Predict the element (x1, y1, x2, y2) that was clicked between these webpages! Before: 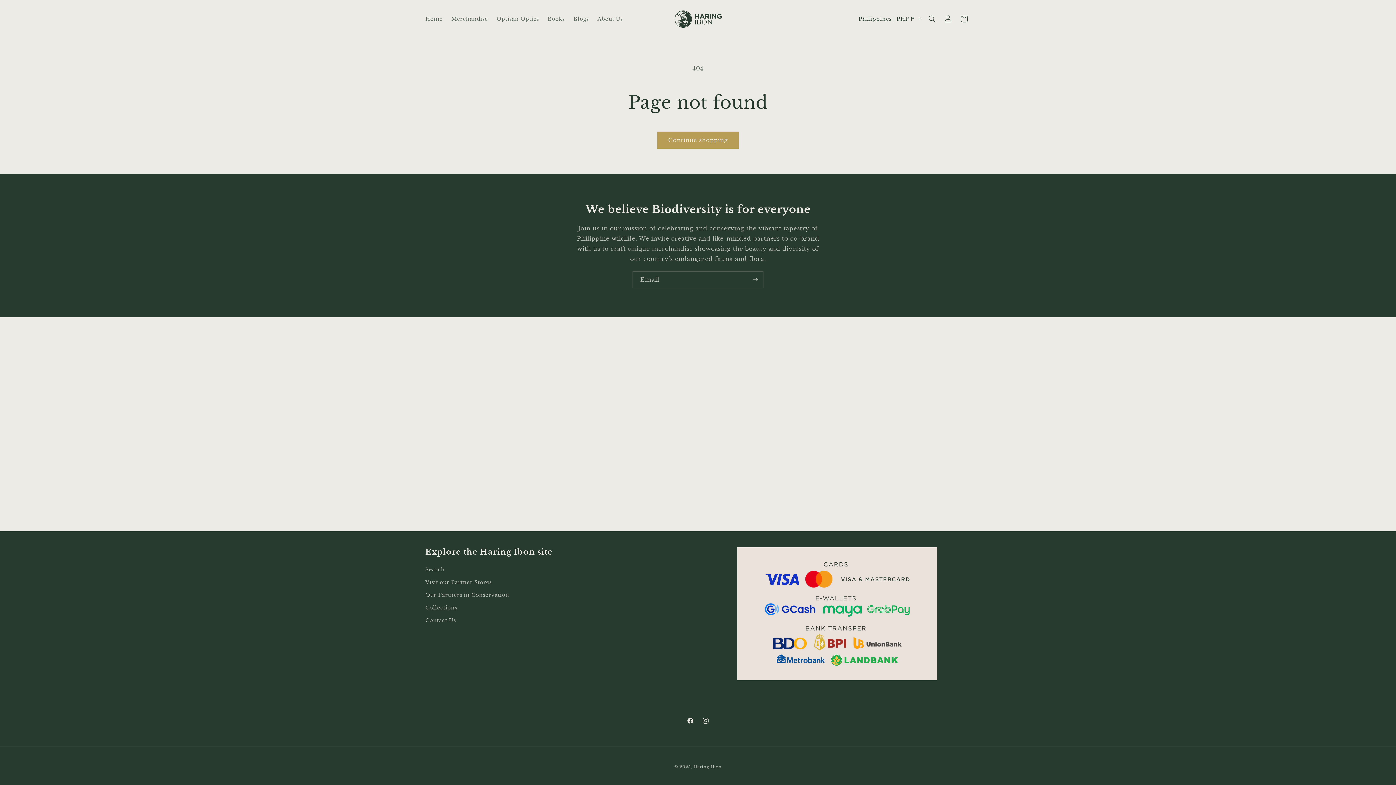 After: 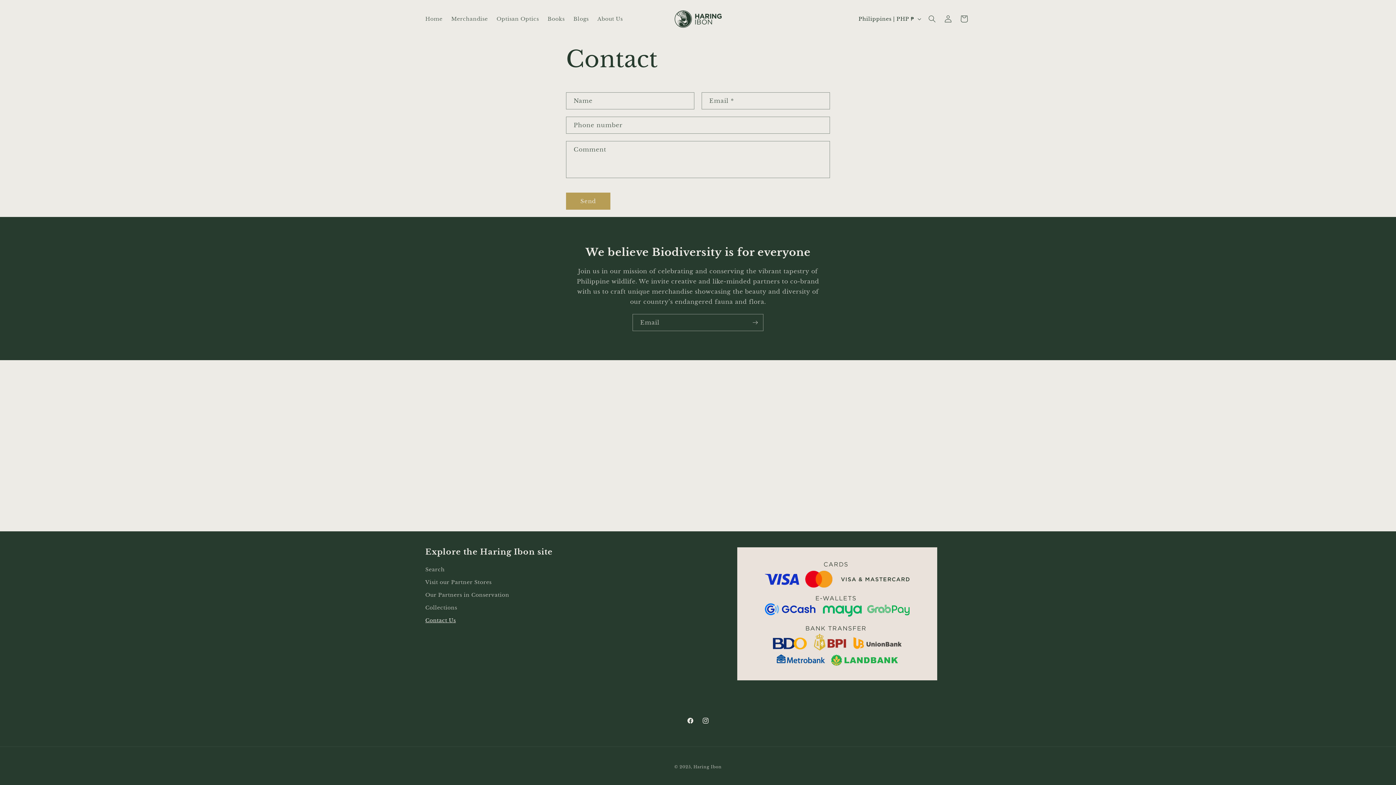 Action: label: Contact Us bbox: (425, 614, 456, 627)